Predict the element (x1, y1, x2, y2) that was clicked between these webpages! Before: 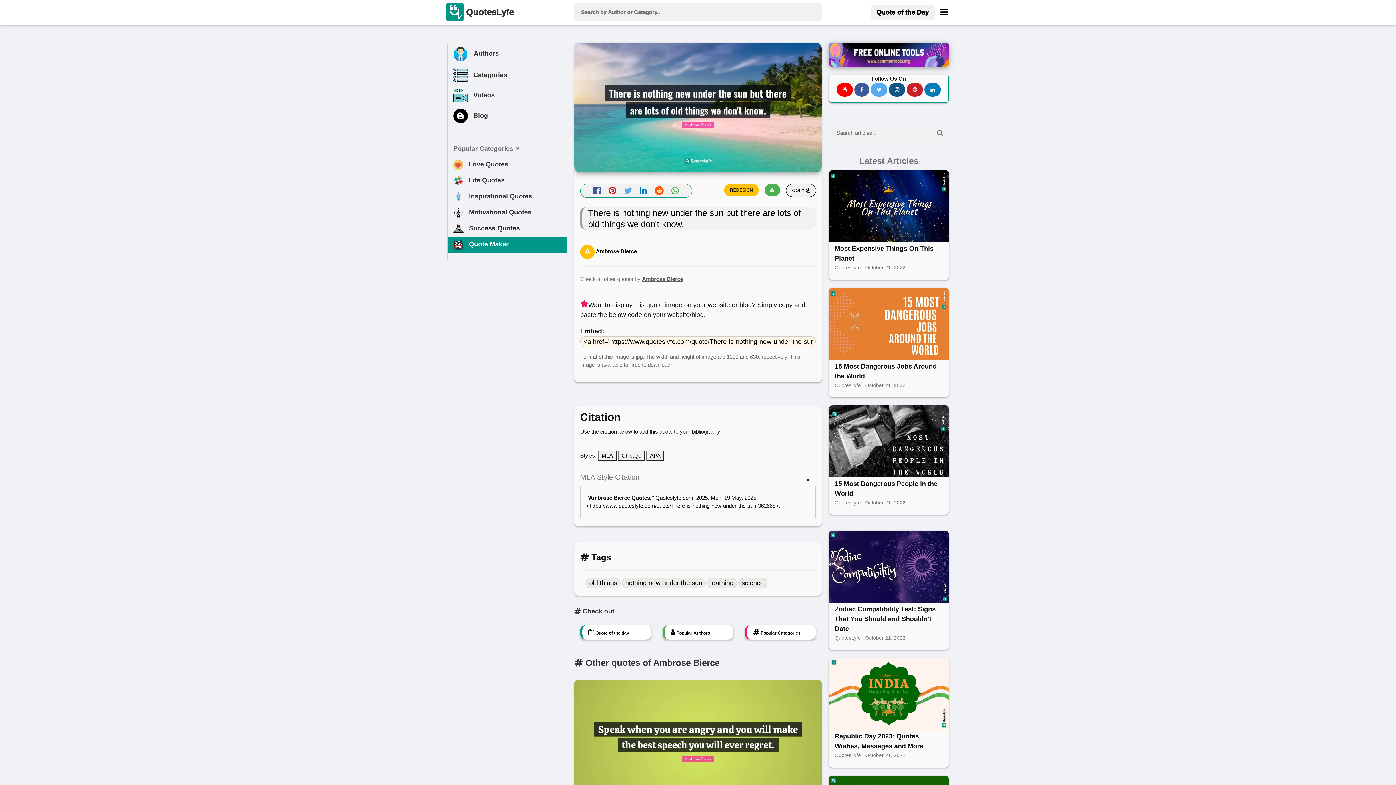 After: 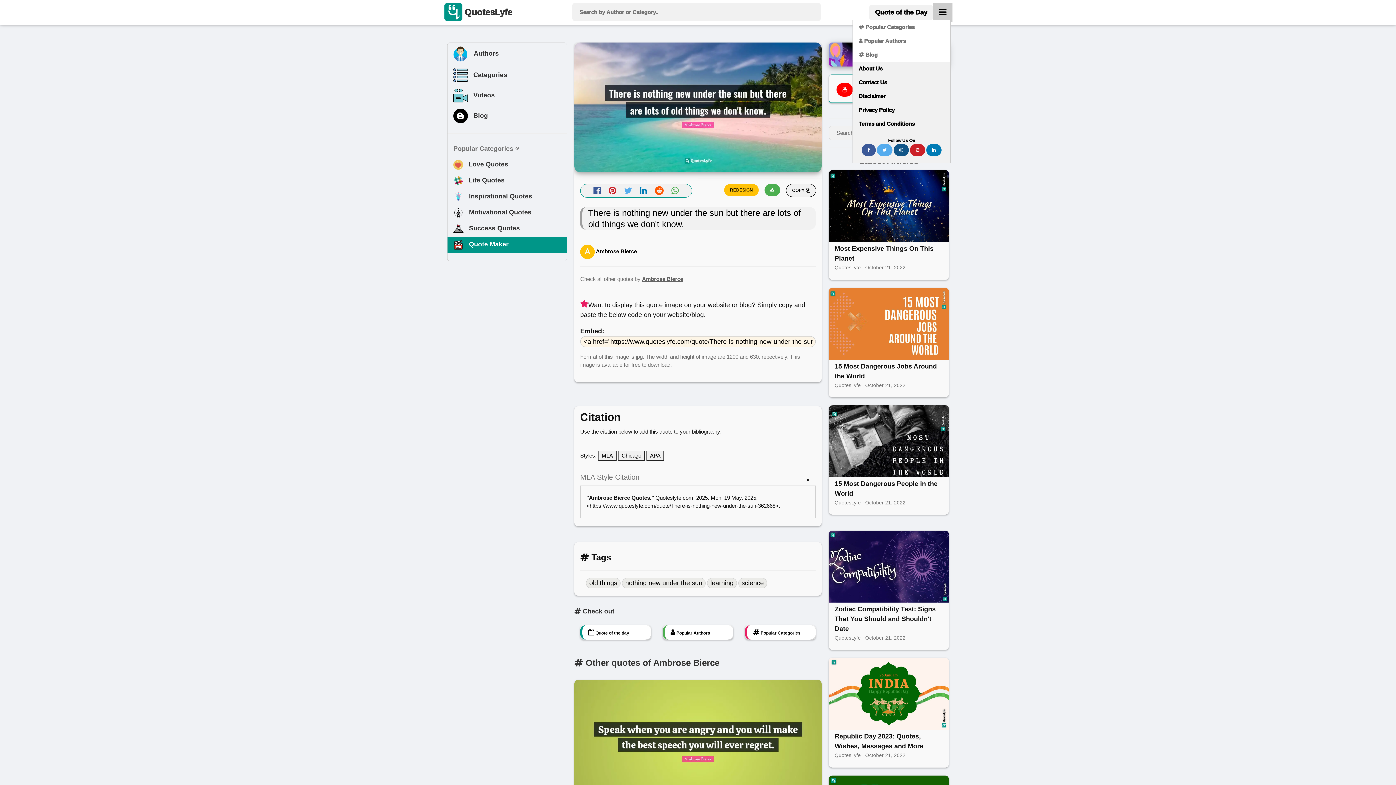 Action: bbox: (934, 2, 954, 21)